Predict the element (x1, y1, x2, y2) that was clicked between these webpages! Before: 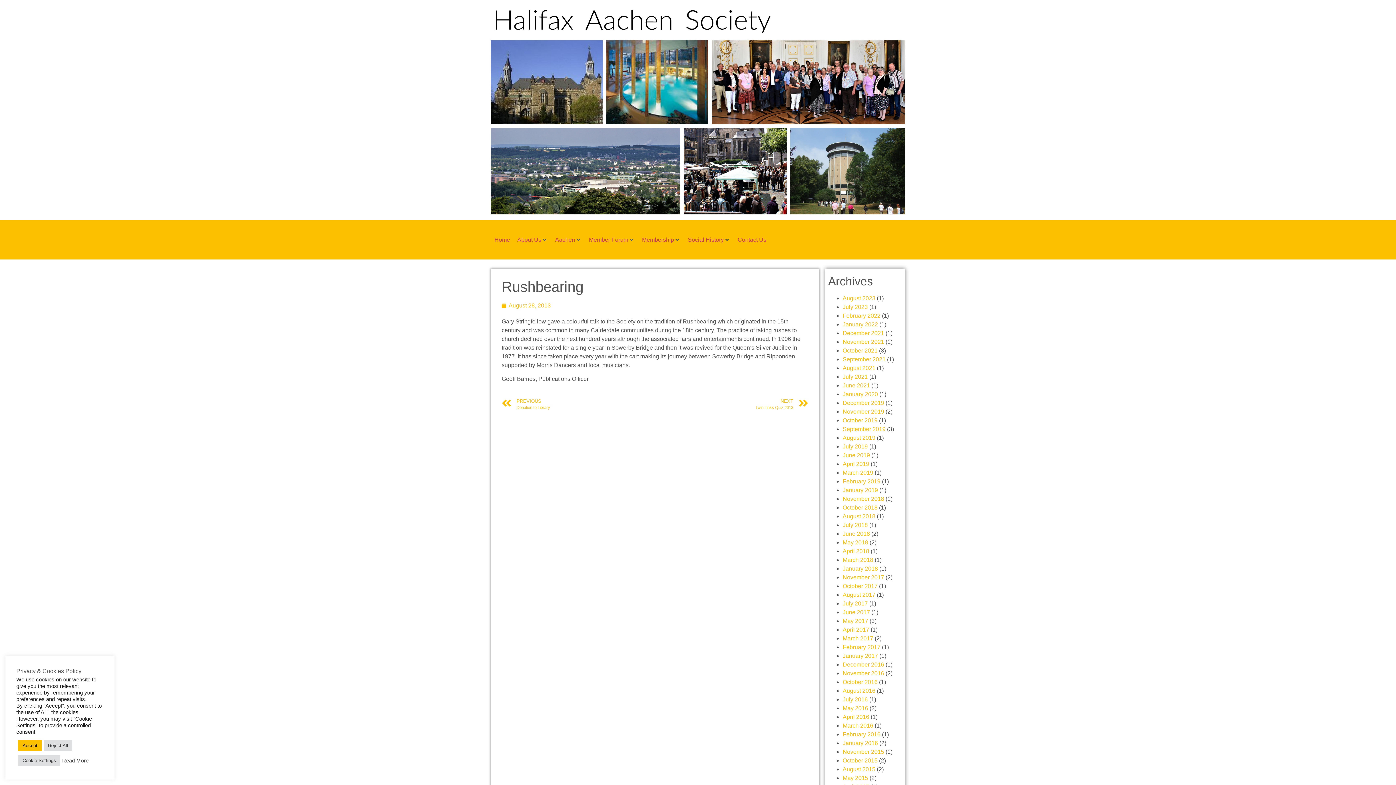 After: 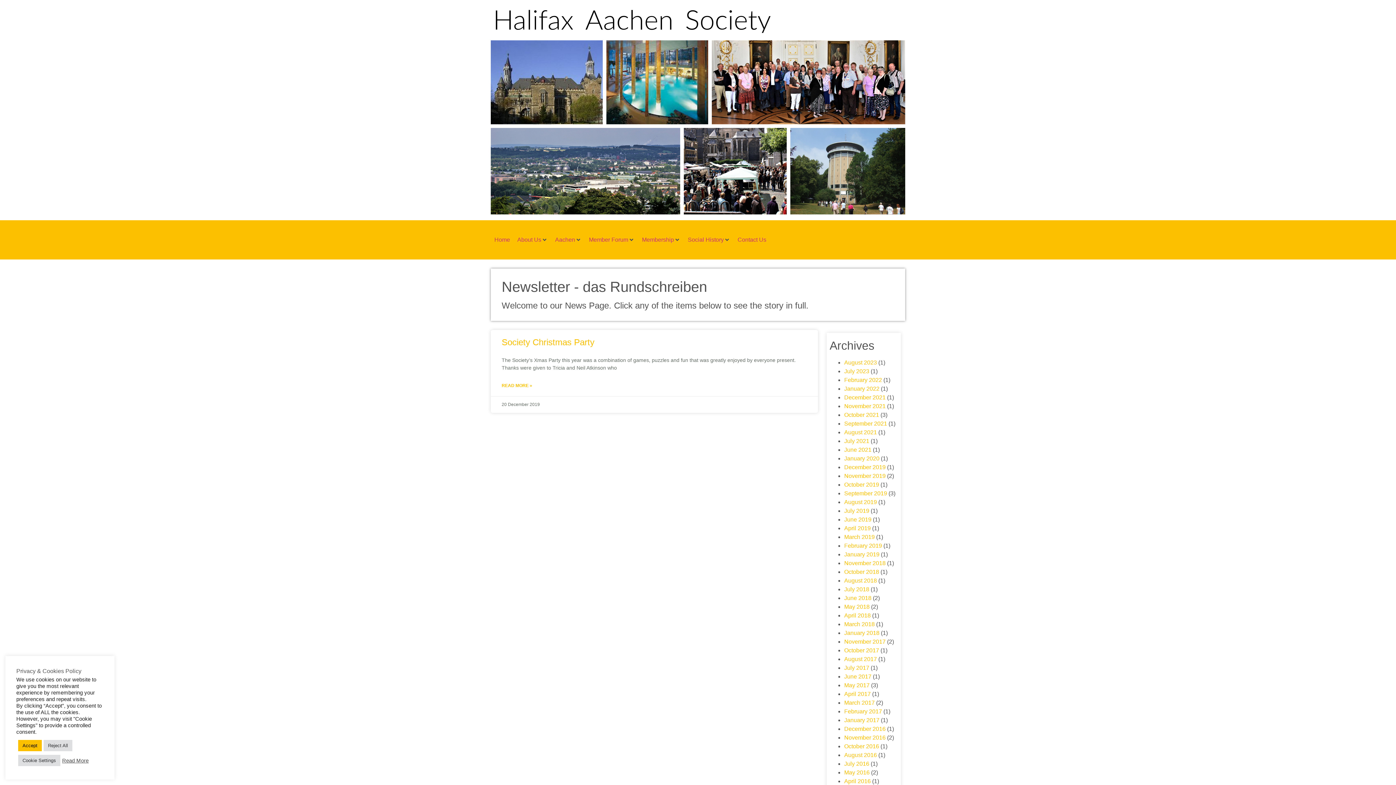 Action: bbox: (842, 399, 884, 406) label: December 2019